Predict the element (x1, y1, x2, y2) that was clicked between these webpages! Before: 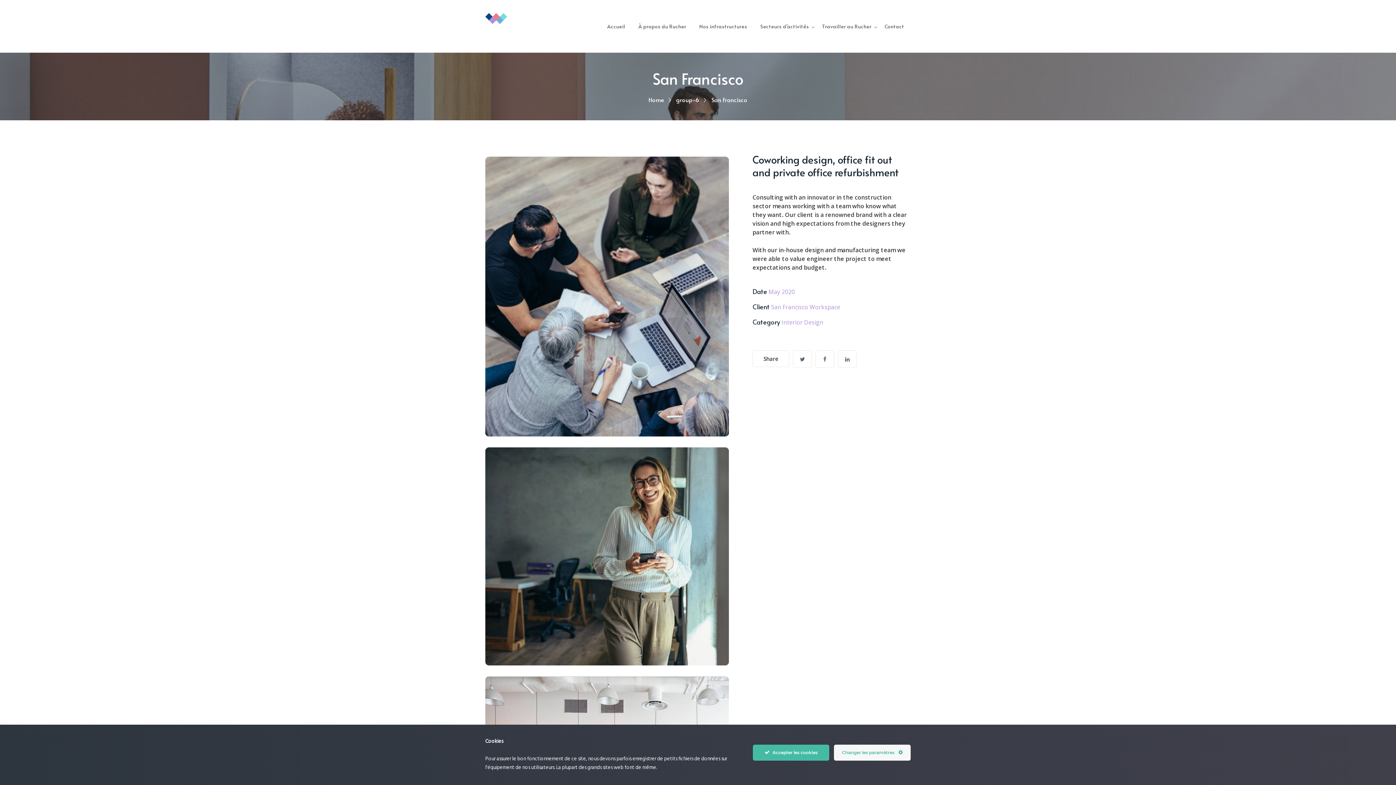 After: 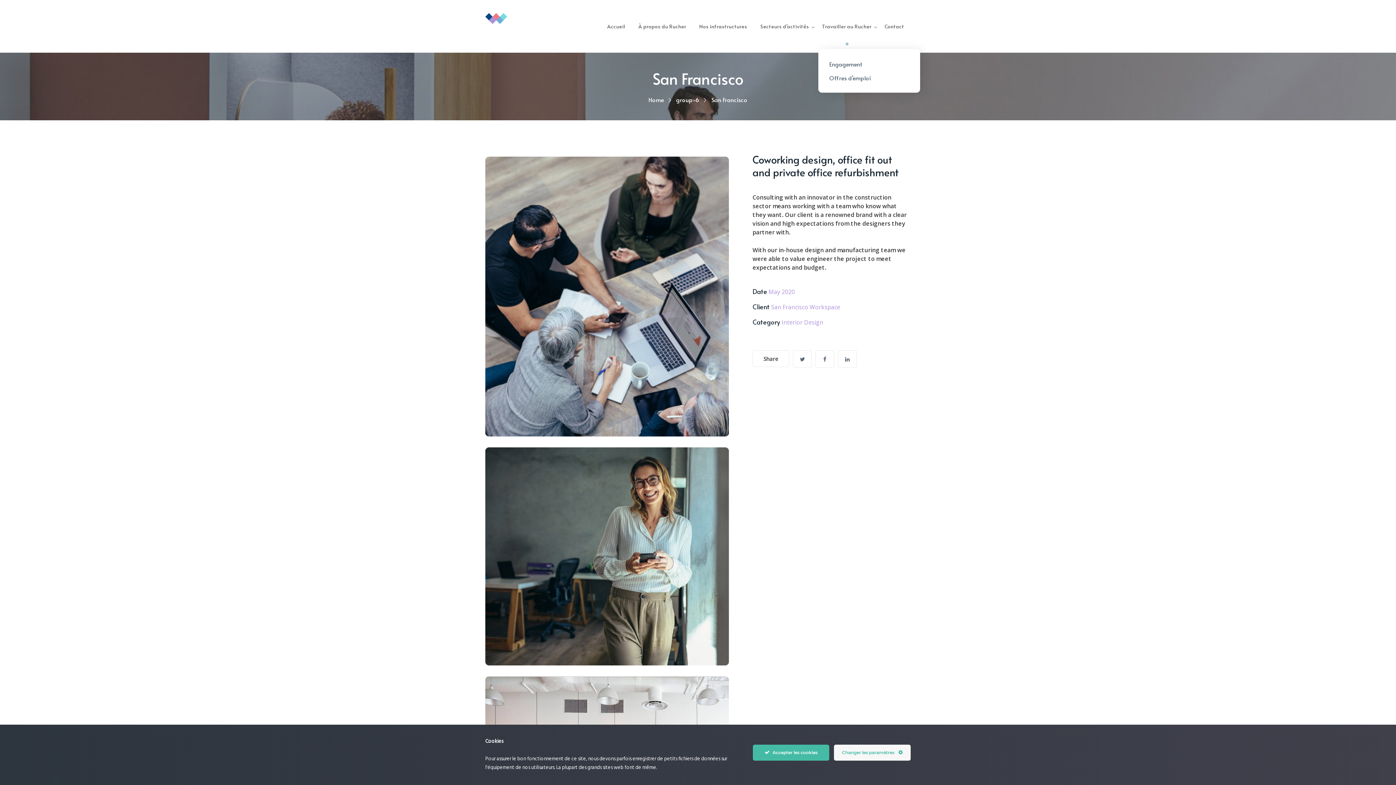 Action: bbox: (818, 3, 875, 49) label: Travailler au Rucher